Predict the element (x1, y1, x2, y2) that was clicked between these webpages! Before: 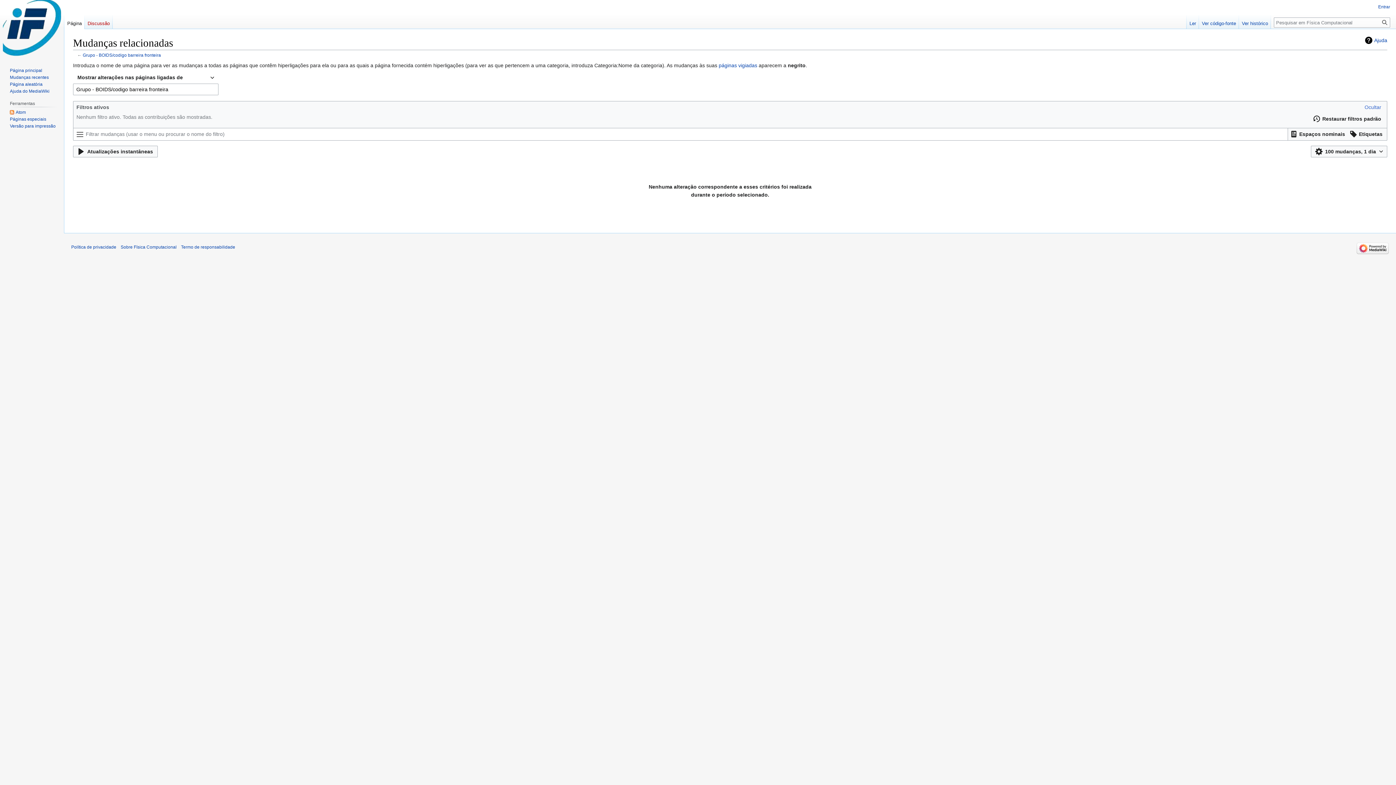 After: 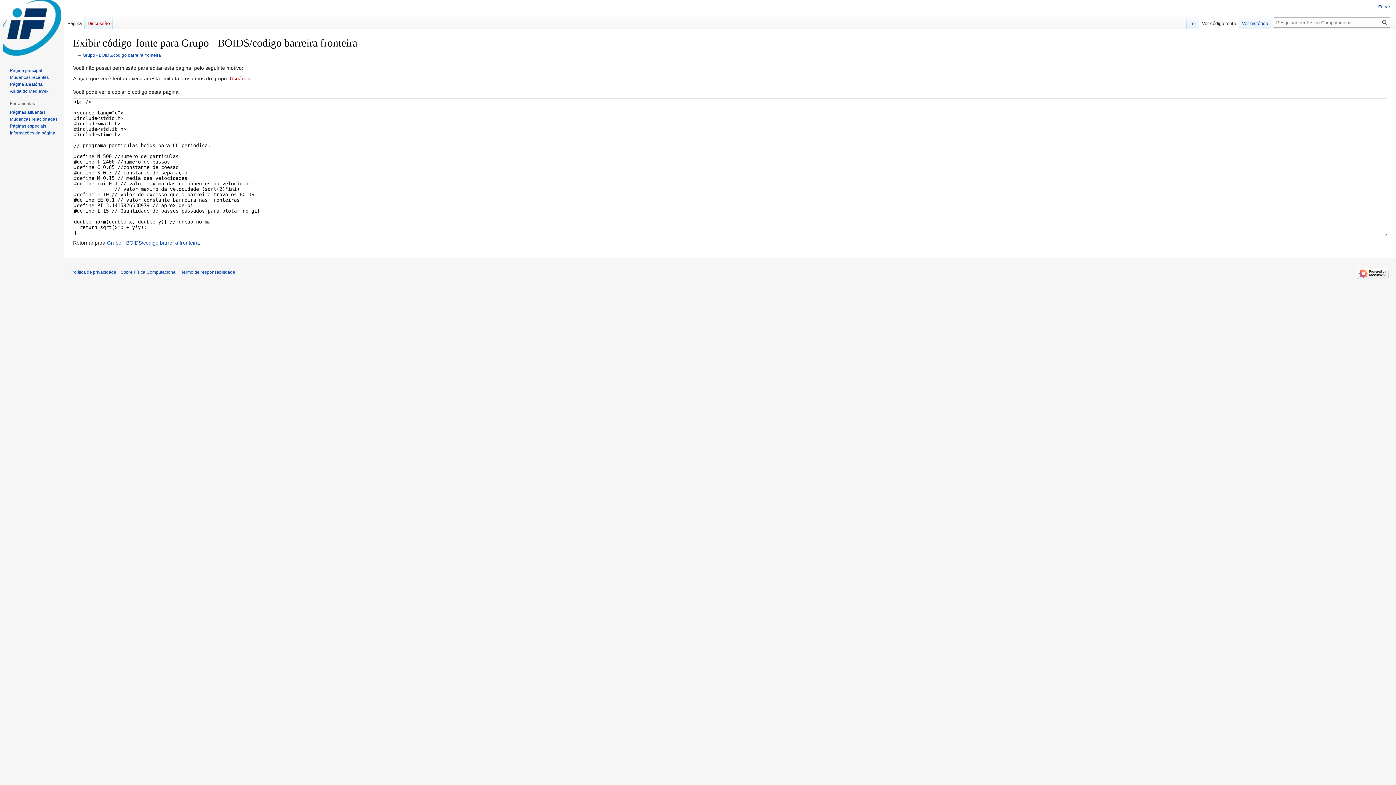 Action: label: Ver código-fonte bbox: (1199, 14, 1239, 29)